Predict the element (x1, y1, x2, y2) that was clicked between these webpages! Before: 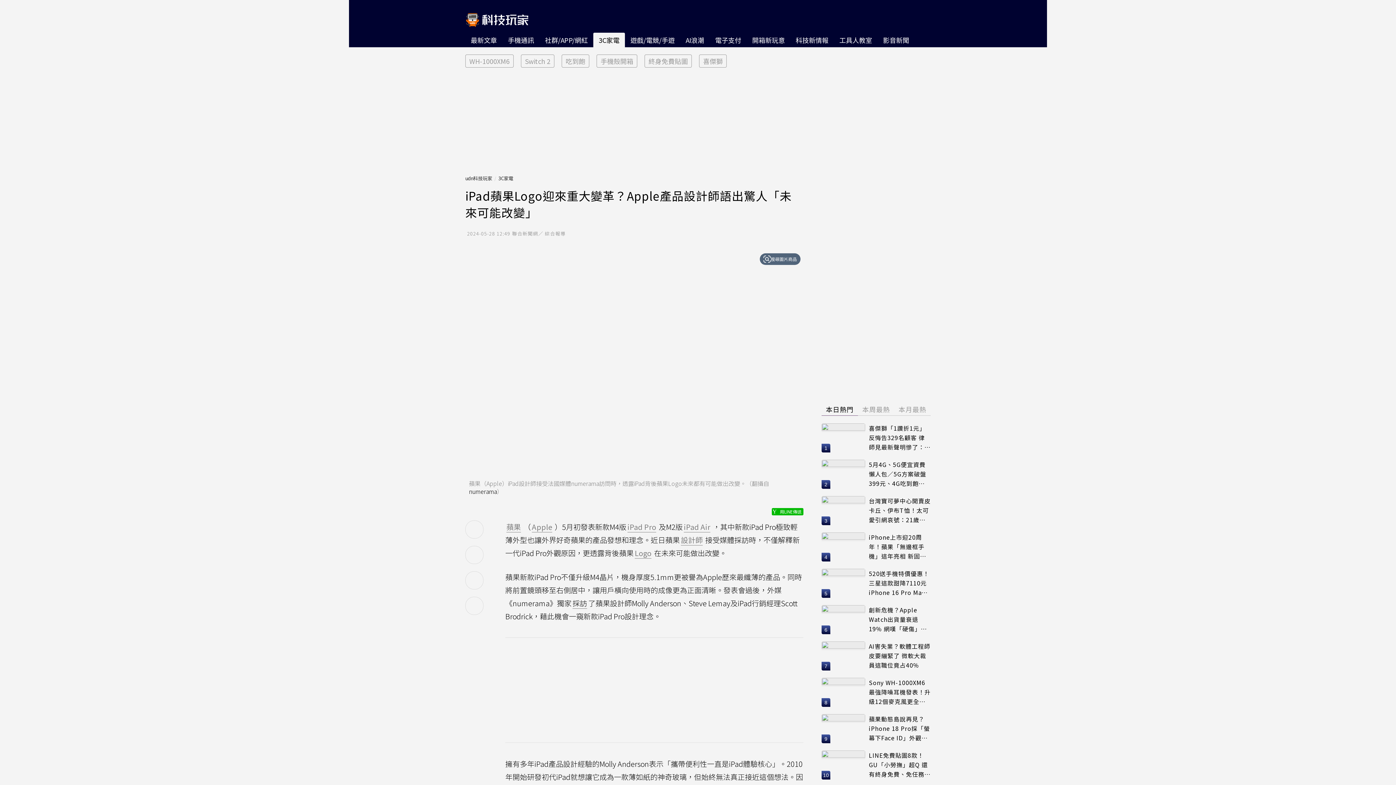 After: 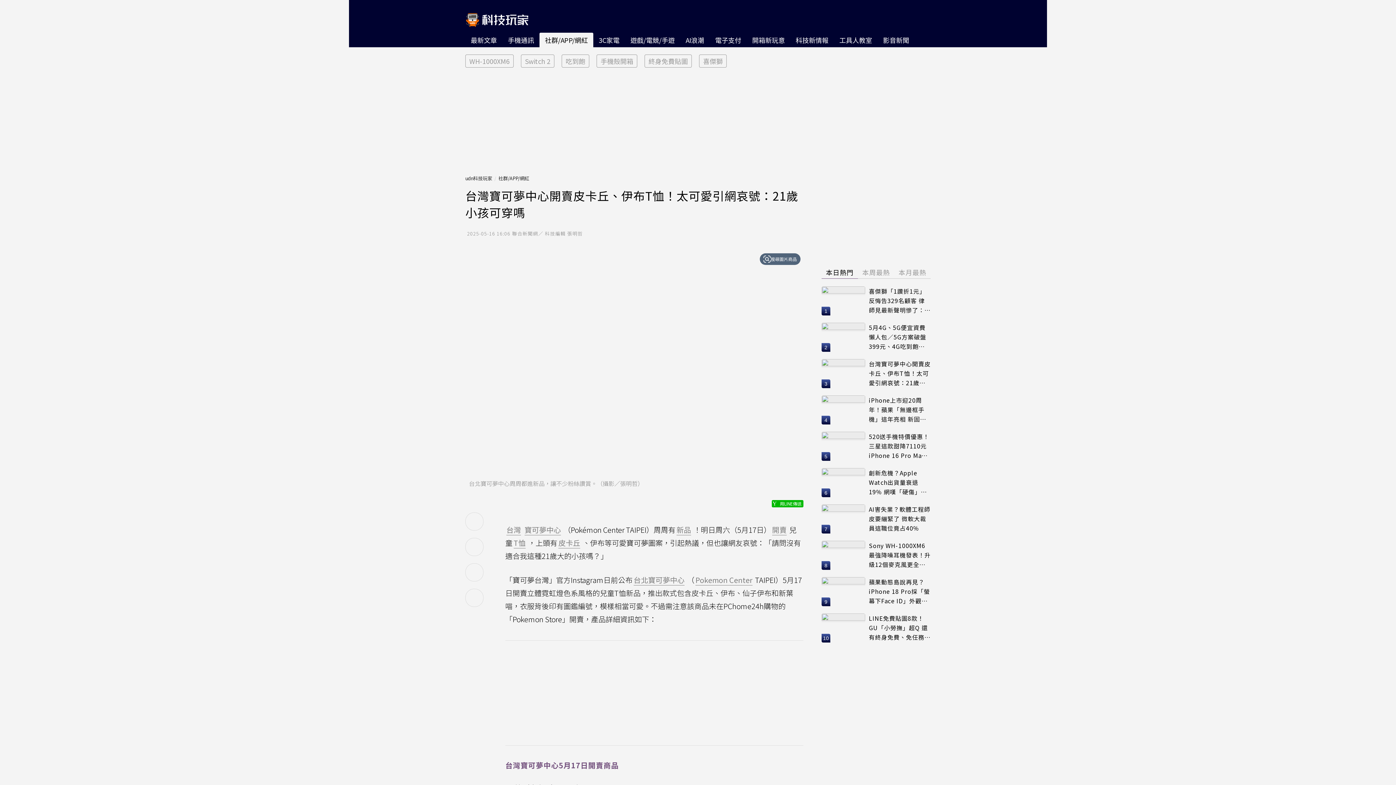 Action: bbox: (869, 496, 930, 524) label: 台灣寶可夢中心開賣皮卡丘、伊布T恤！太可愛引網哀號：21歲小孩可穿嗎